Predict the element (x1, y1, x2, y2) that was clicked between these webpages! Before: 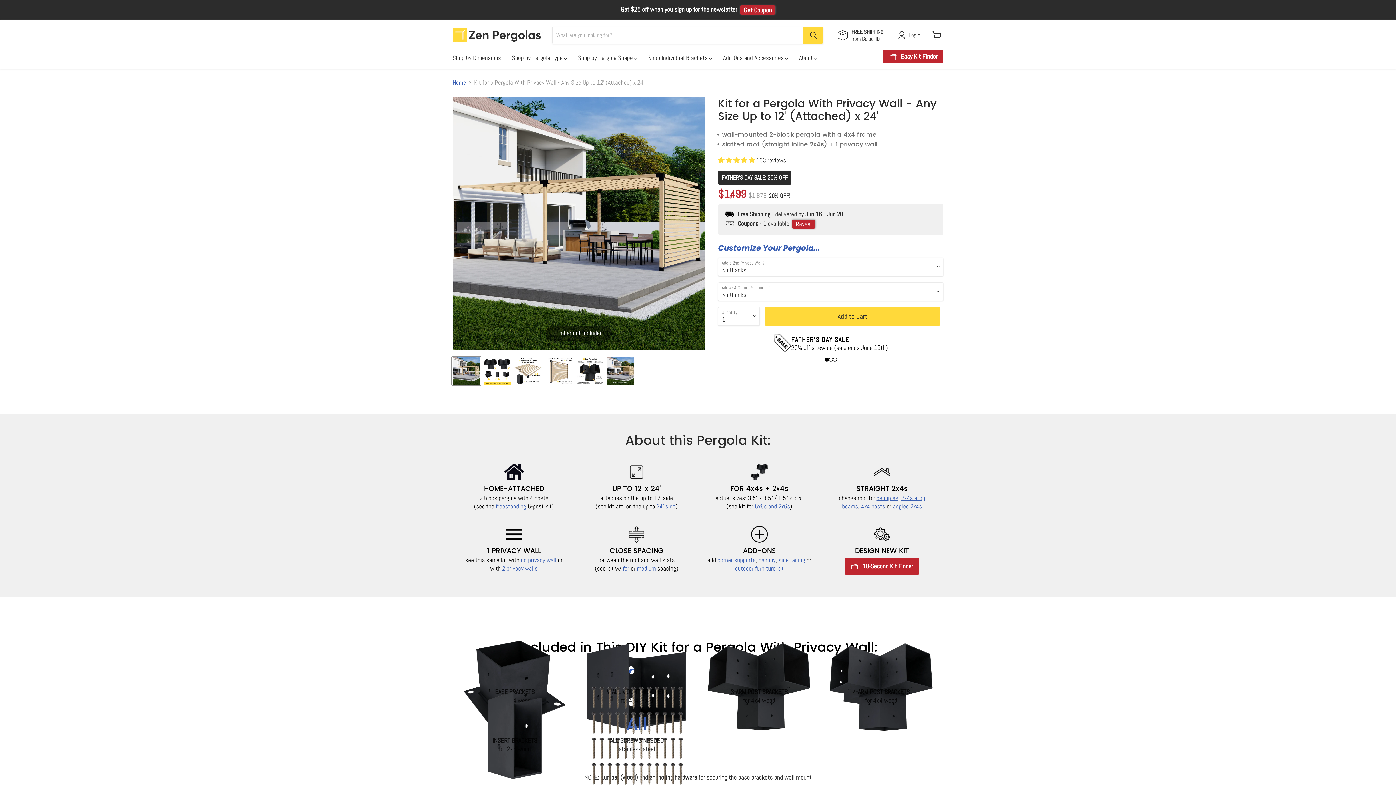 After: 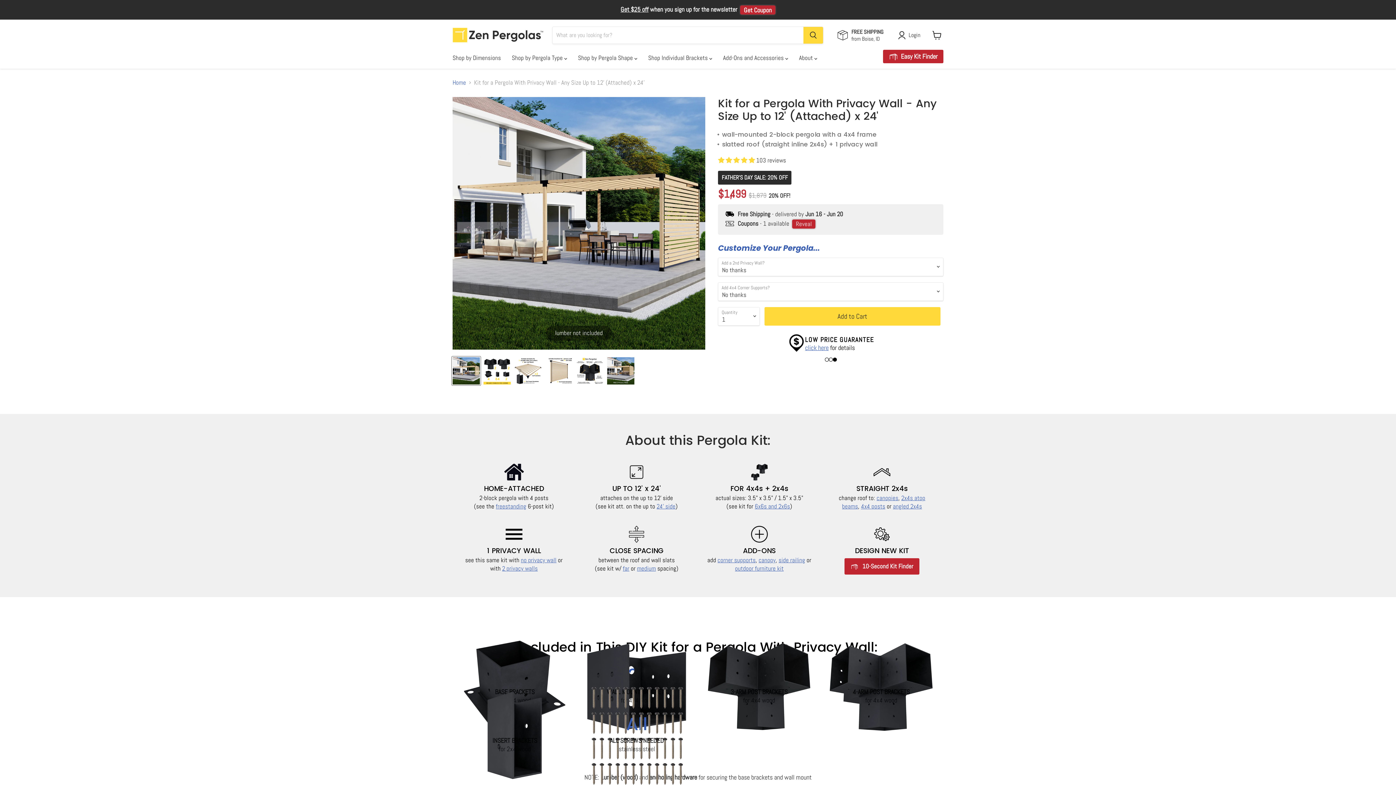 Action: label: 4706 - Pergola With Privacy Wall thumbnail bbox: (452, 356, 480, 385)